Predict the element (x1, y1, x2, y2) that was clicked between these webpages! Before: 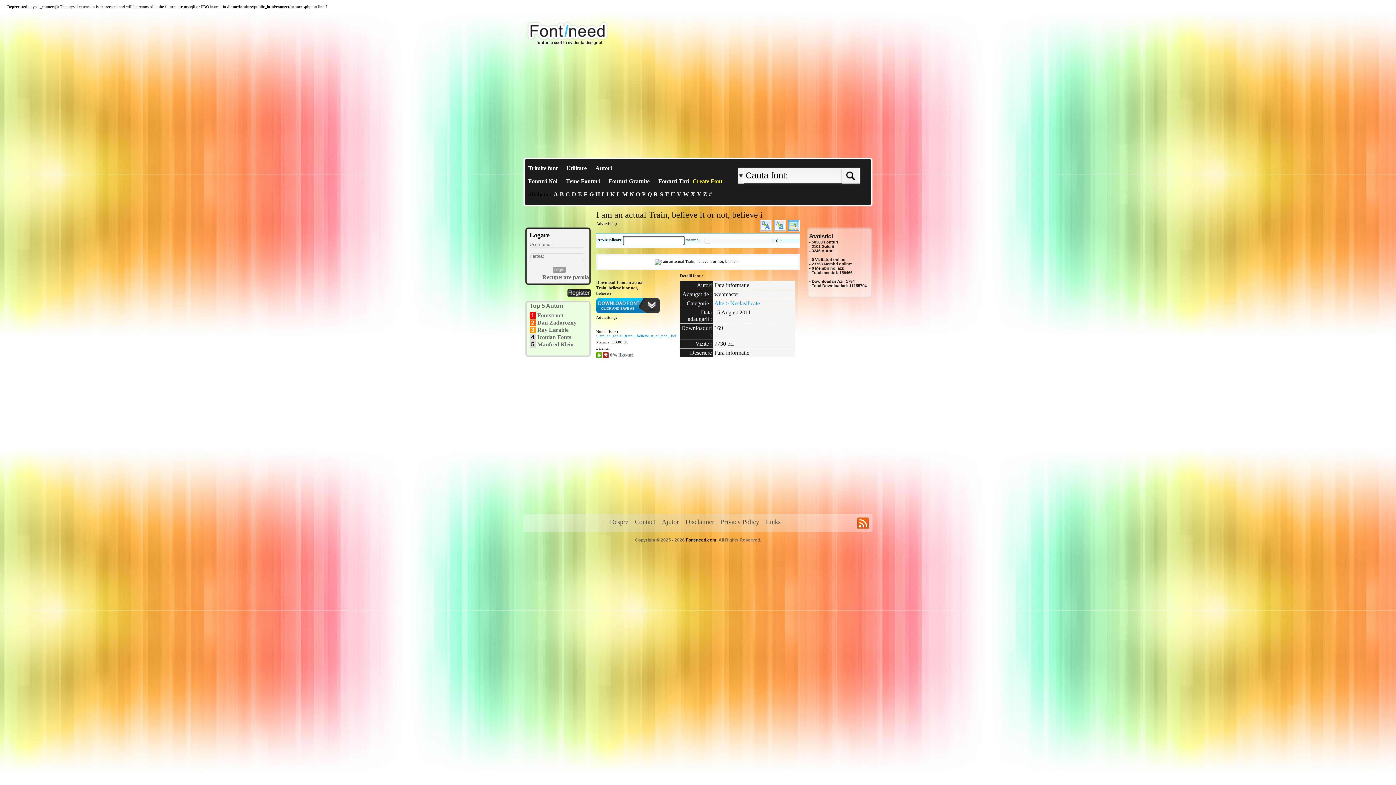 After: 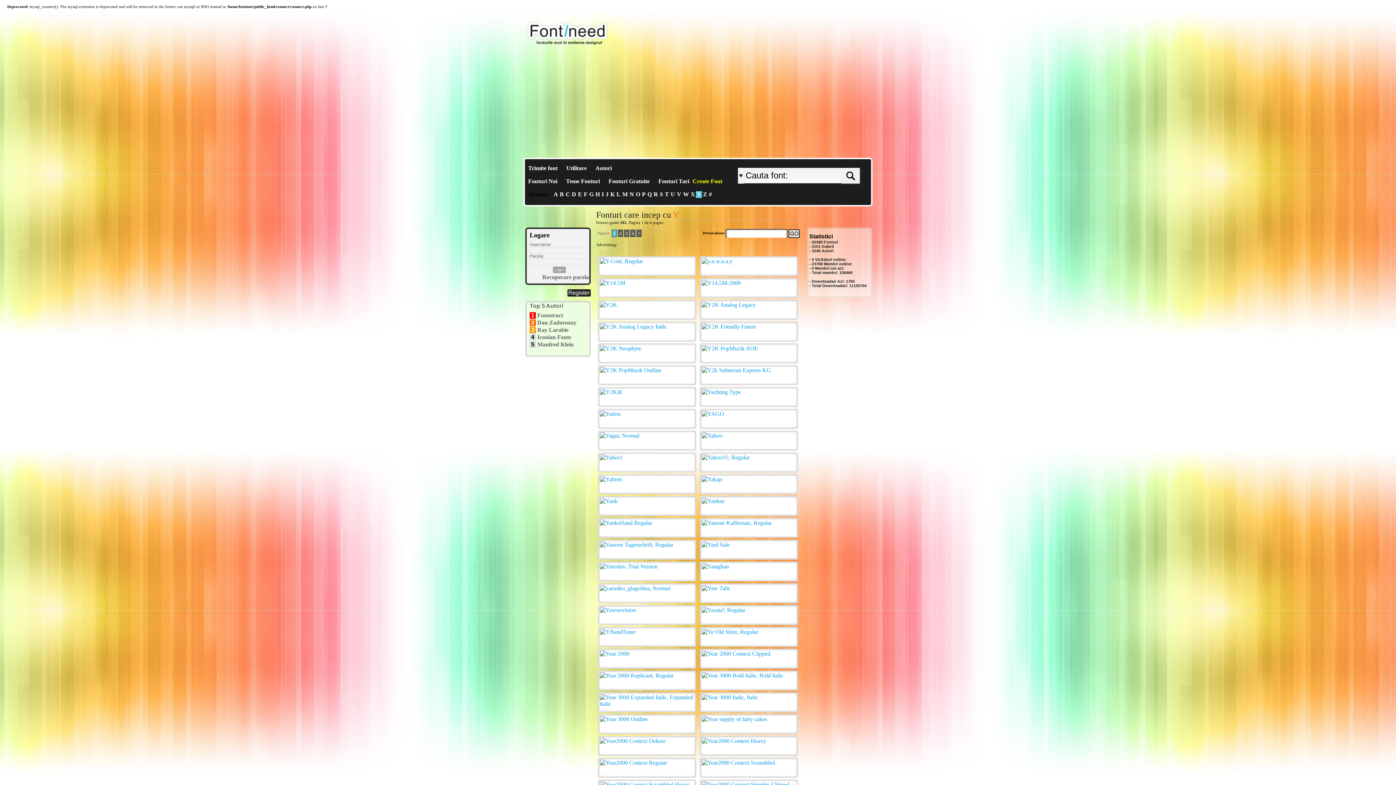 Action: label: Y bbox: (696, 191, 702, 198)